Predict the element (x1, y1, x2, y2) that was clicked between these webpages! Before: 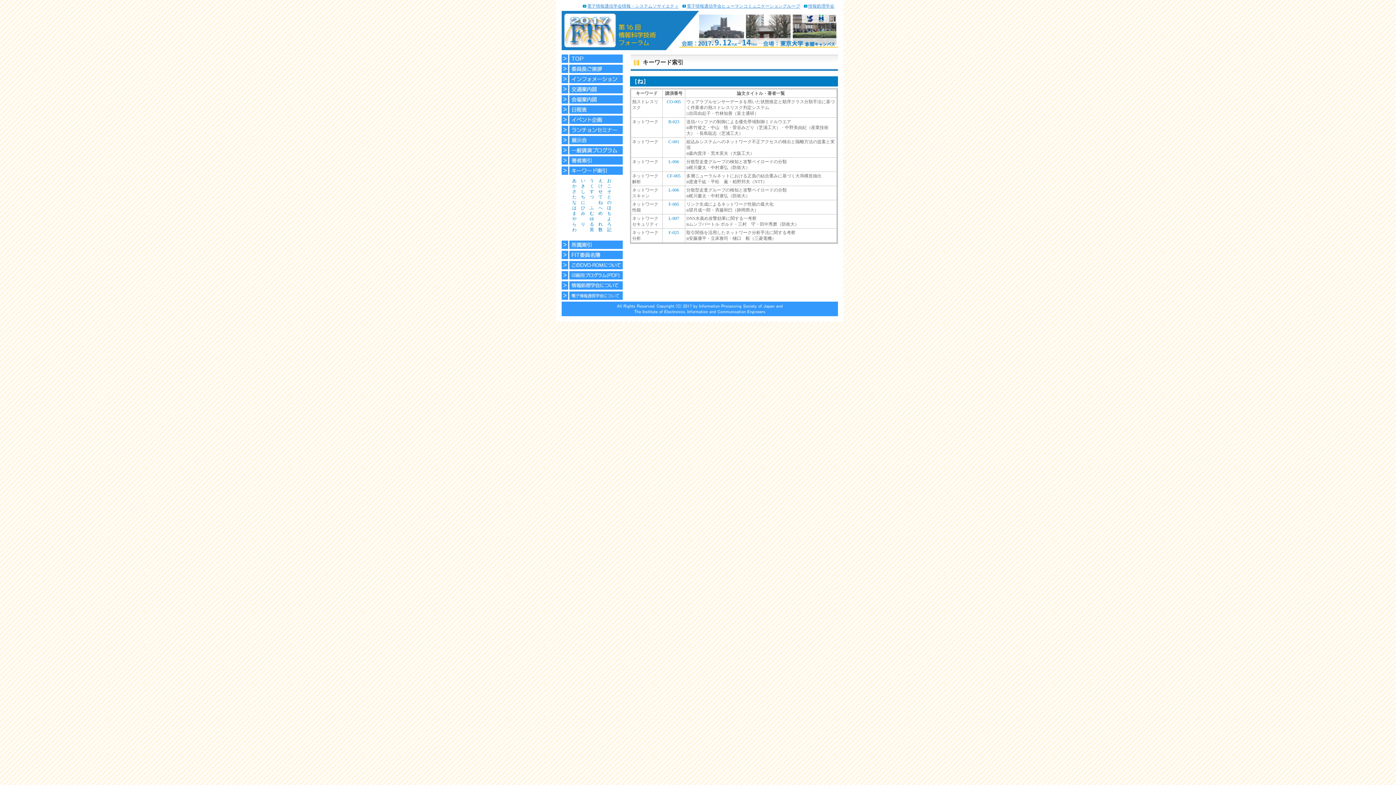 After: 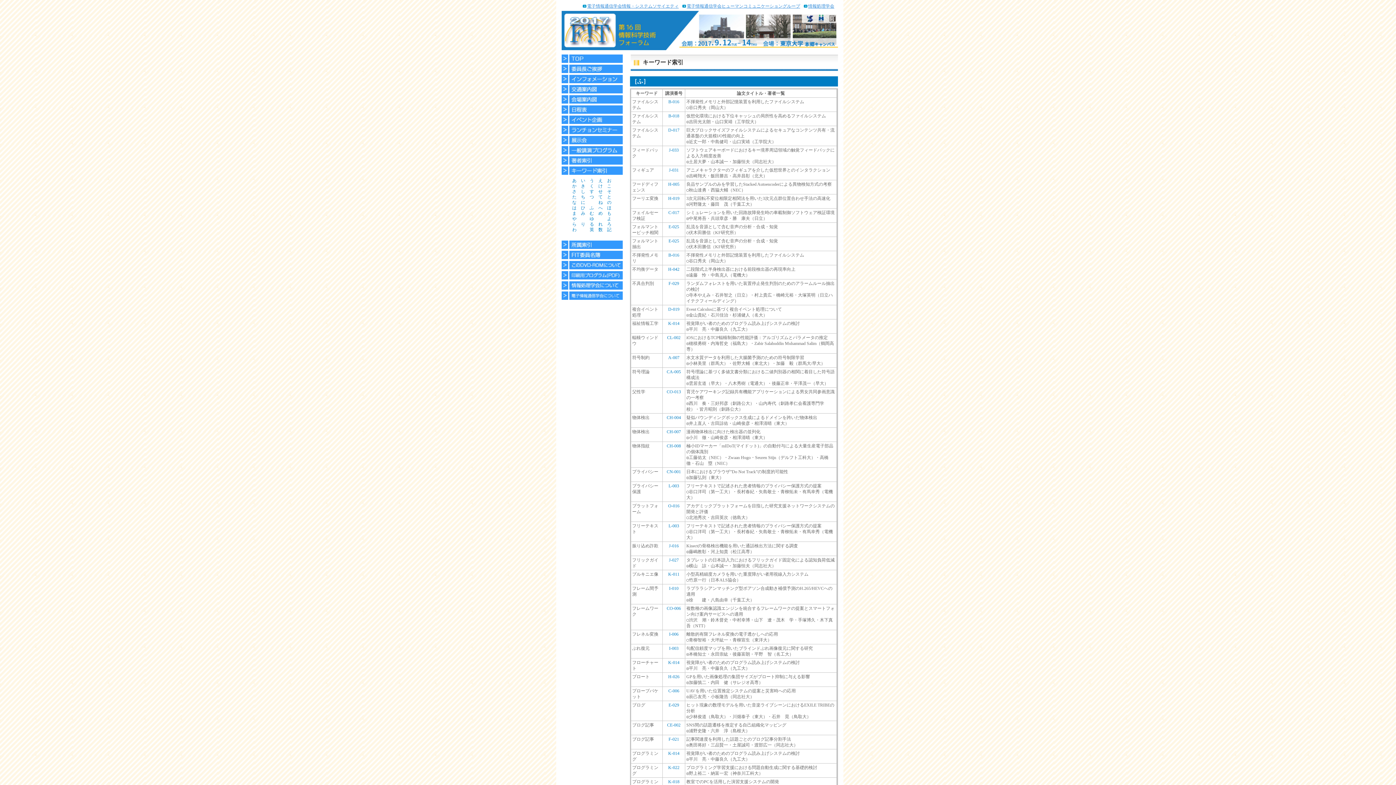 Action: label: ふ bbox: (589, 205, 594, 210)